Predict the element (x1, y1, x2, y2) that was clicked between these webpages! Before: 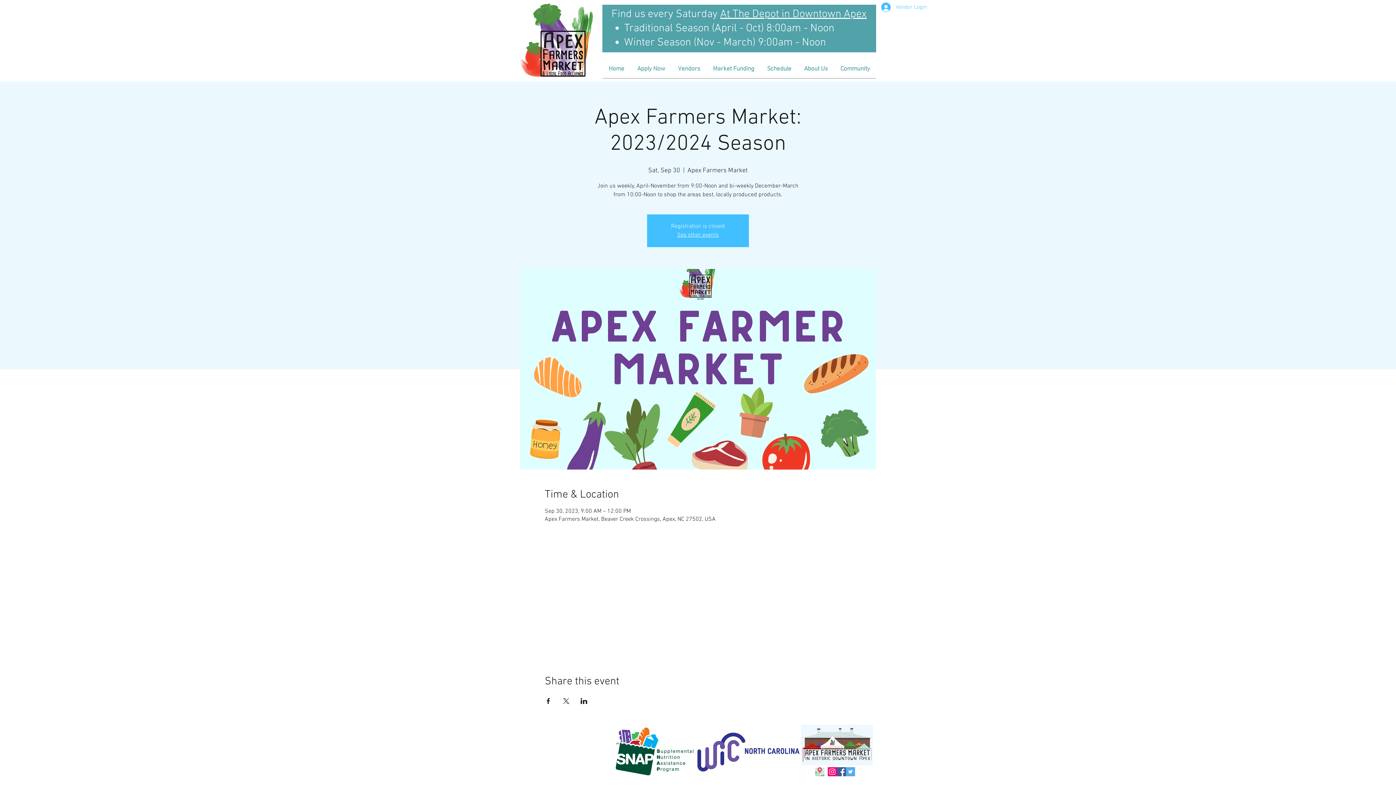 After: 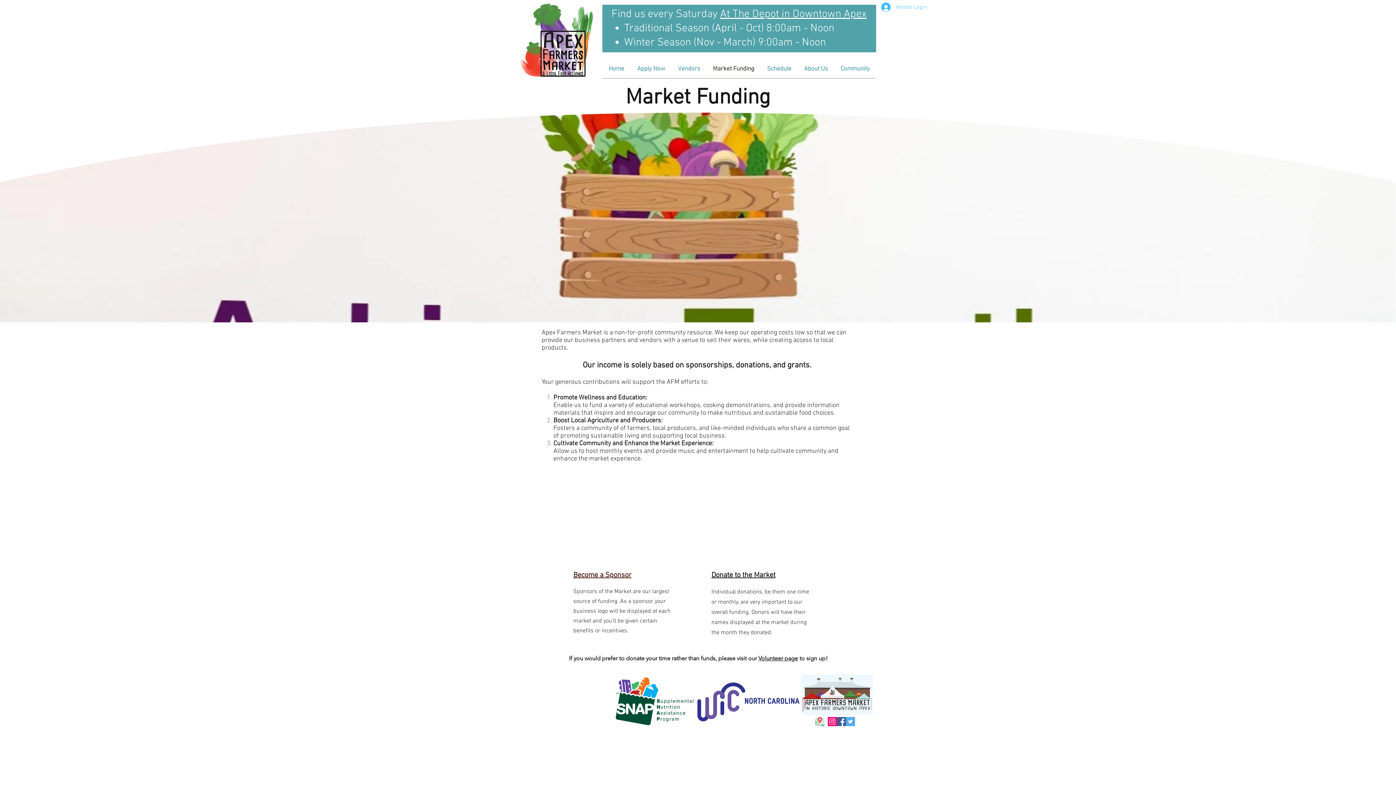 Action: bbox: (706, 60, 760, 78) label: Market Funding